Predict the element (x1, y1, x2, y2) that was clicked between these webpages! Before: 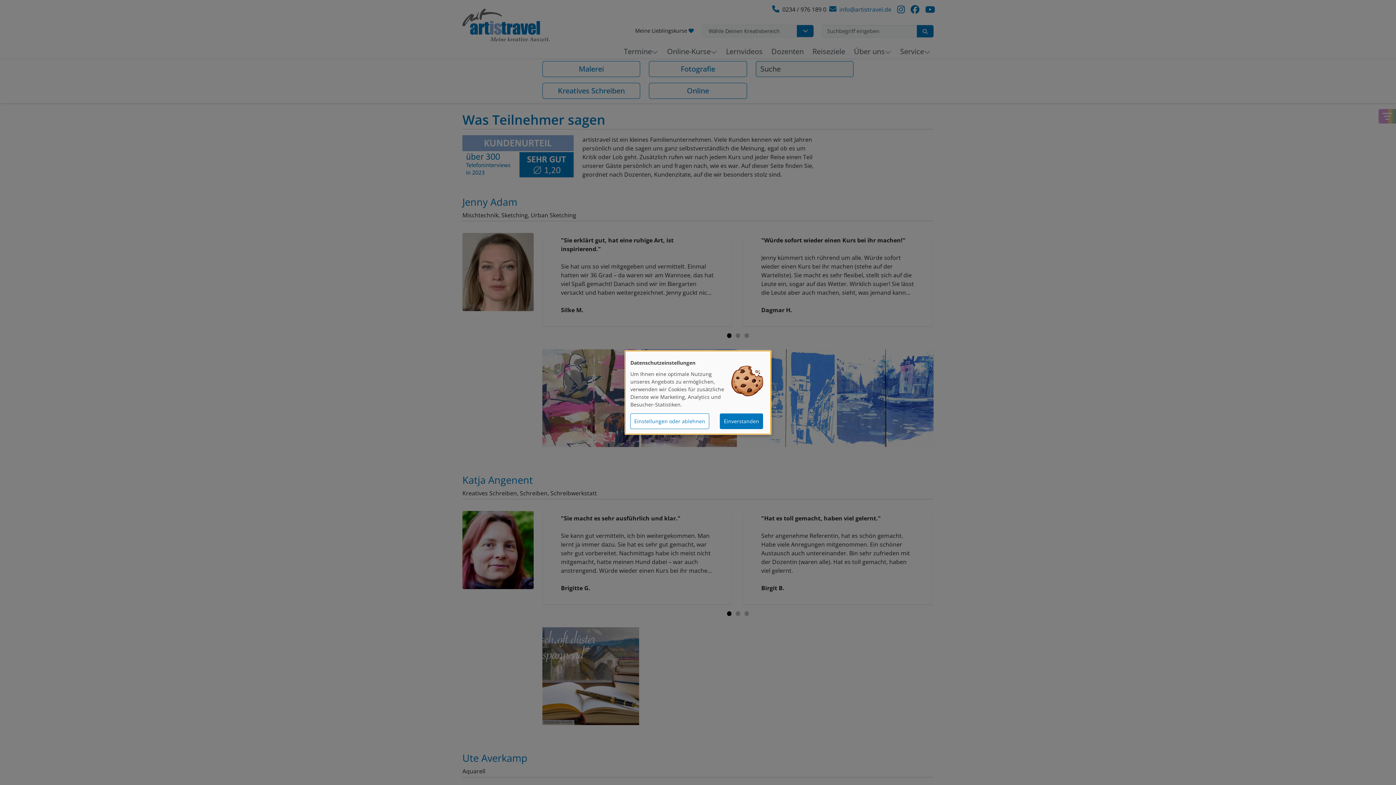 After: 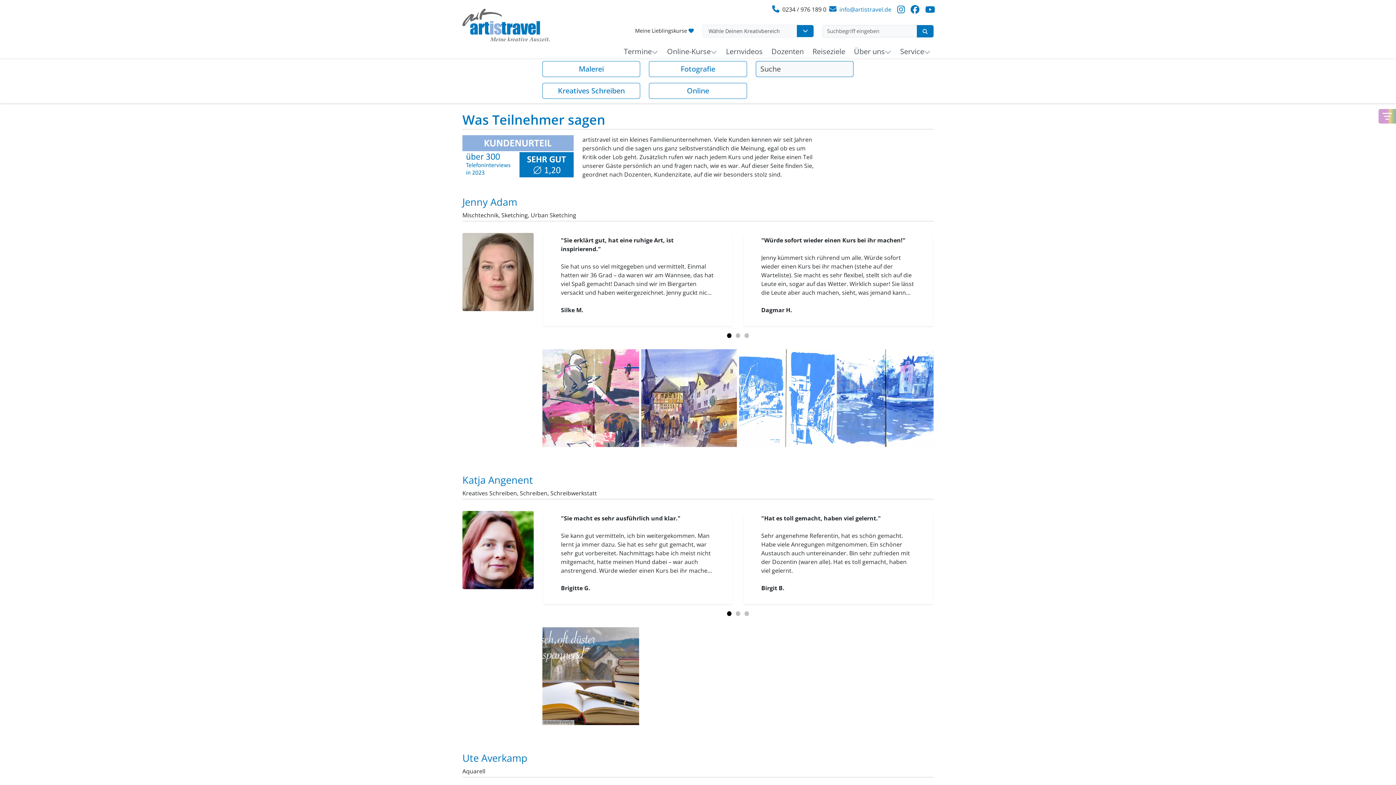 Action: label: Einverstanden bbox: (720, 413, 763, 429)